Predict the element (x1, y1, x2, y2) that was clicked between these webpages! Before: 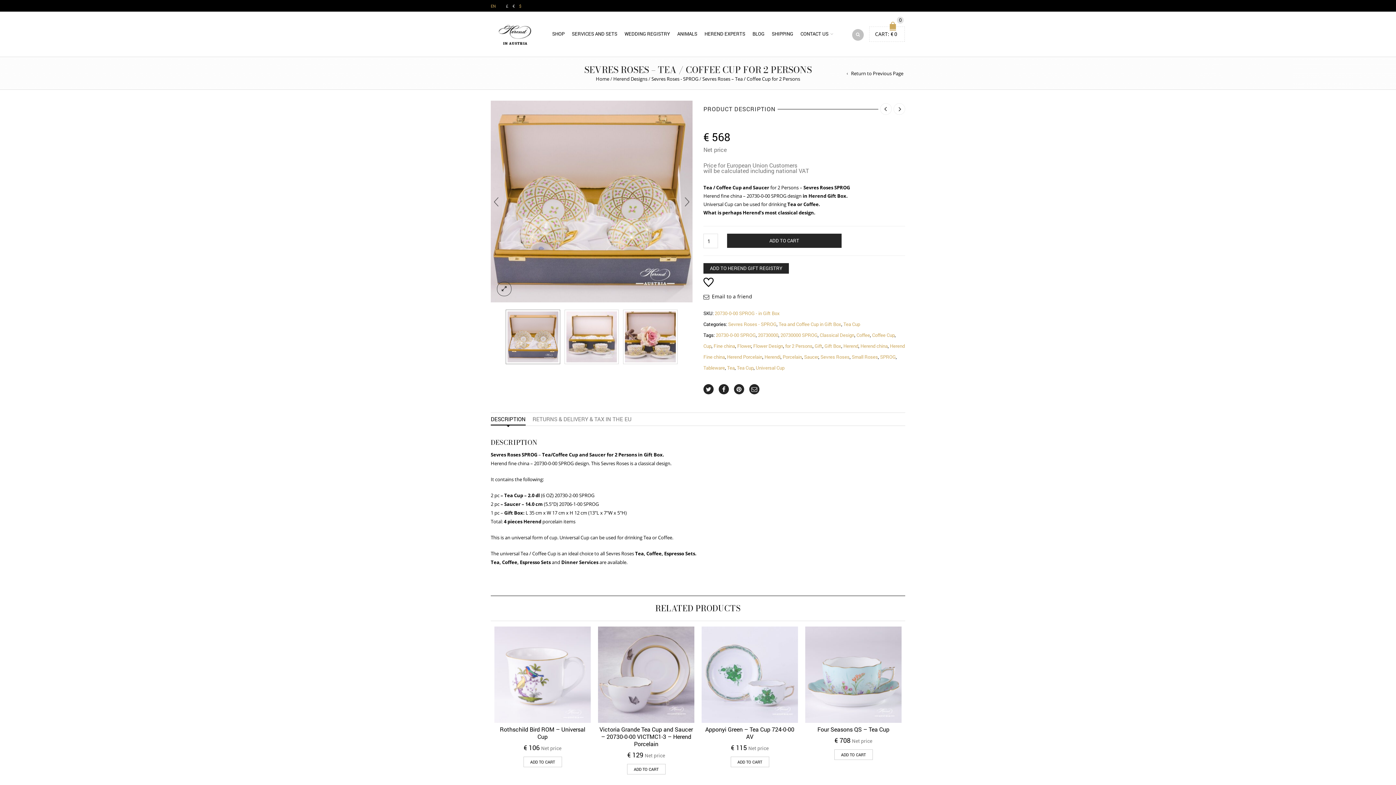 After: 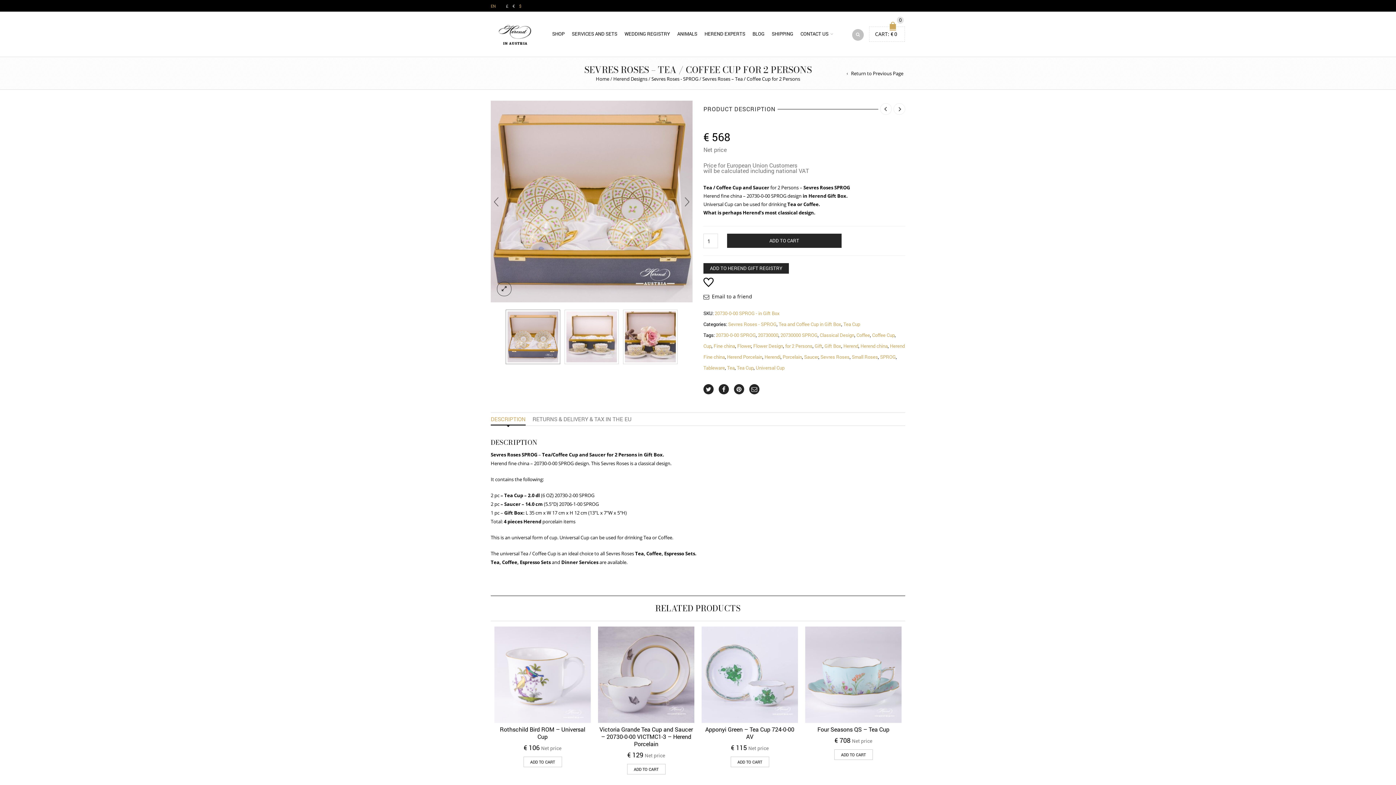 Action: bbox: (490, 413, 525, 425) label: DESCRIPTION